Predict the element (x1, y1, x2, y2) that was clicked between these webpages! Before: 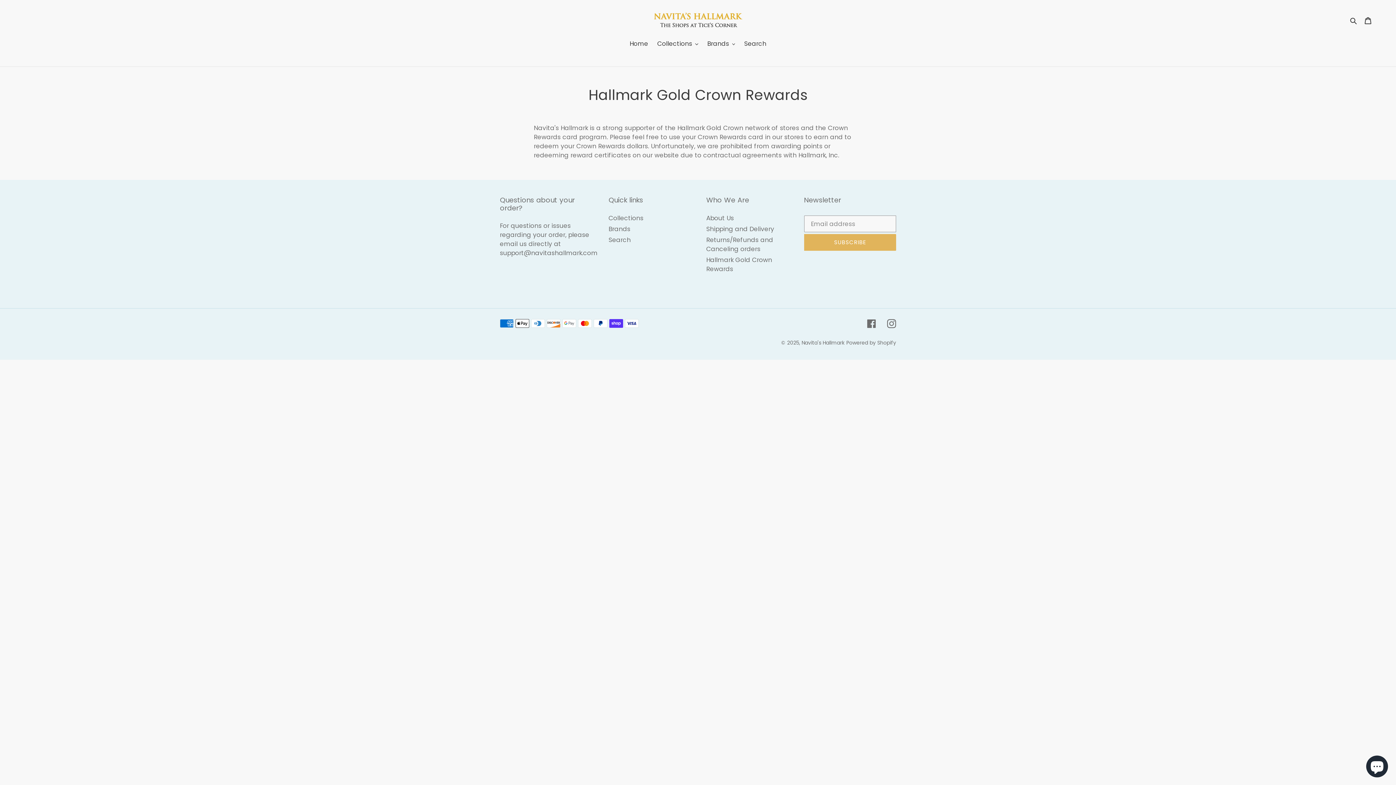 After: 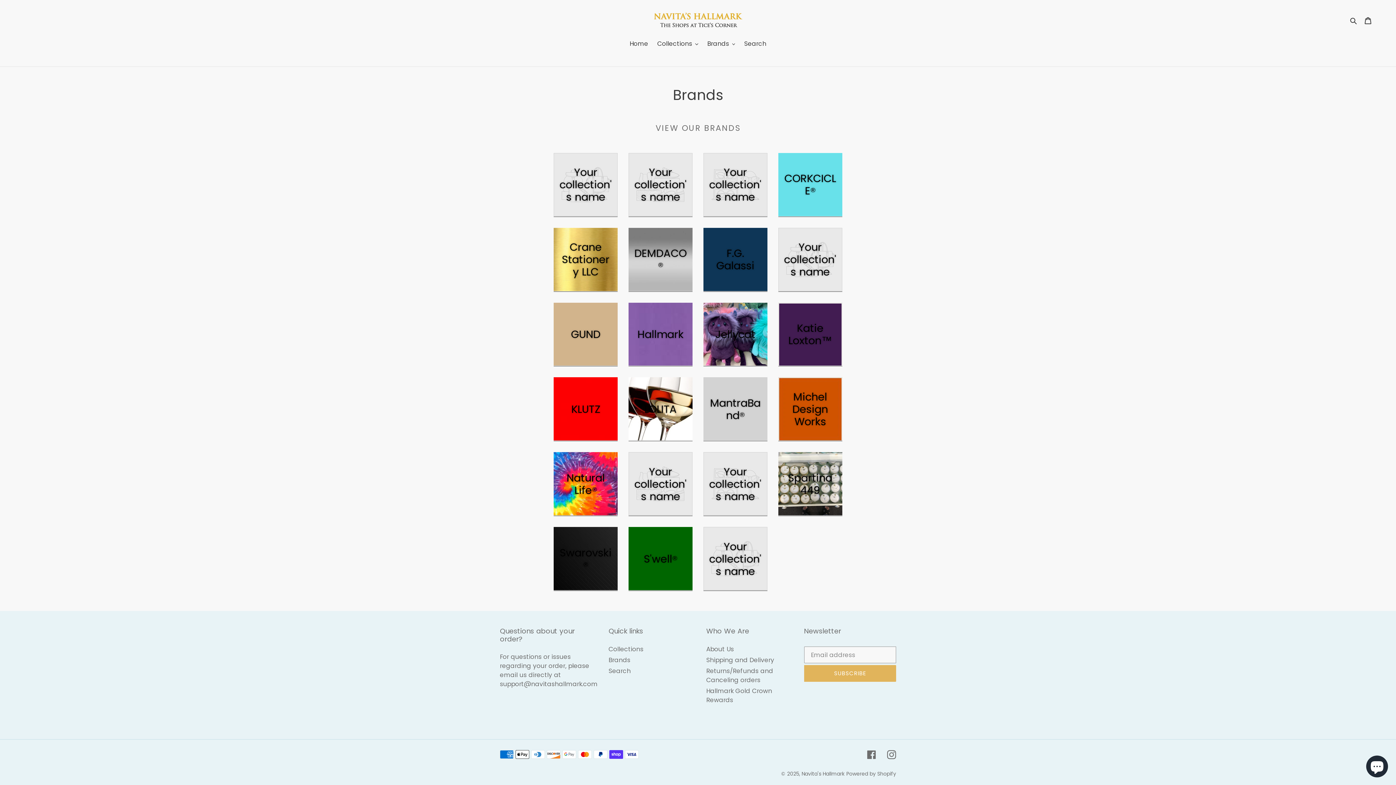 Action: label: Brands bbox: (608, 224, 630, 233)